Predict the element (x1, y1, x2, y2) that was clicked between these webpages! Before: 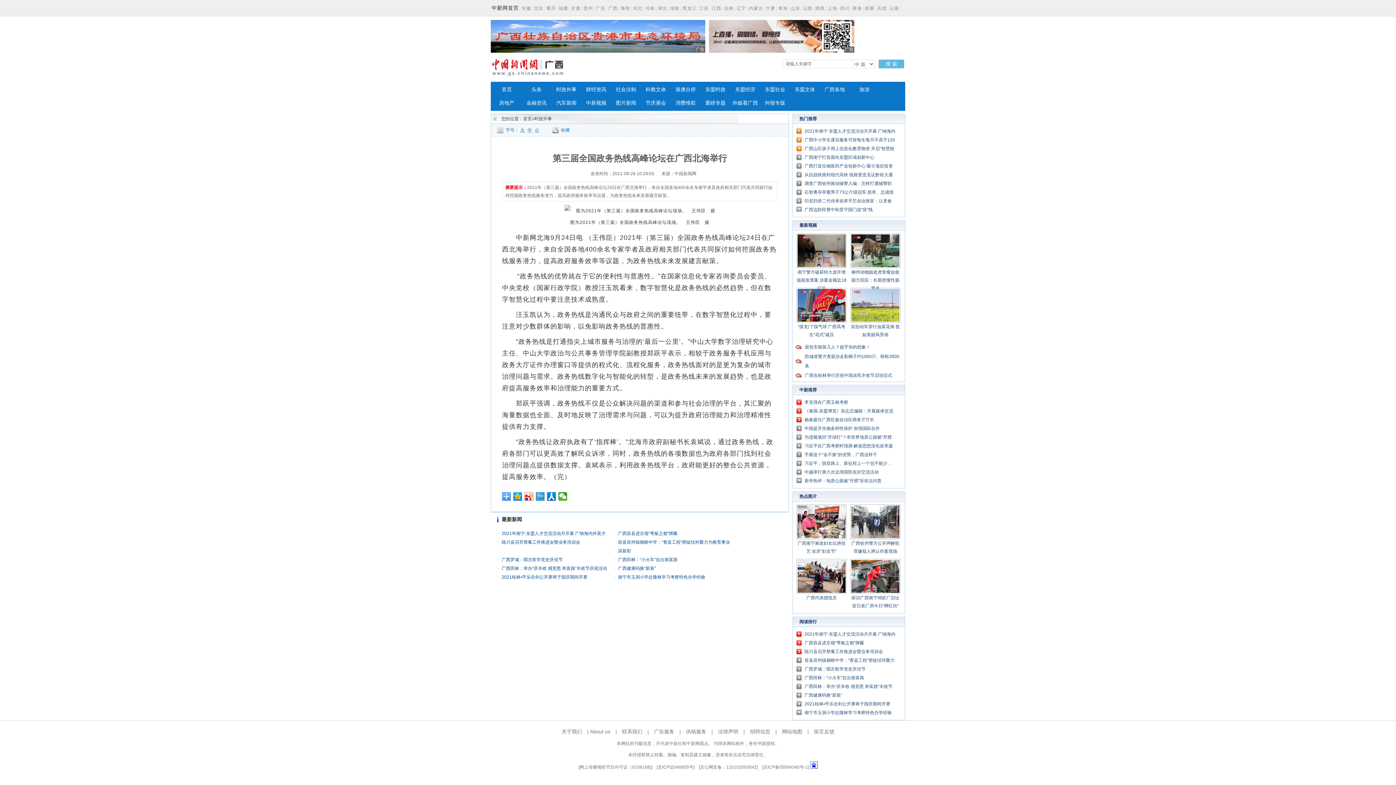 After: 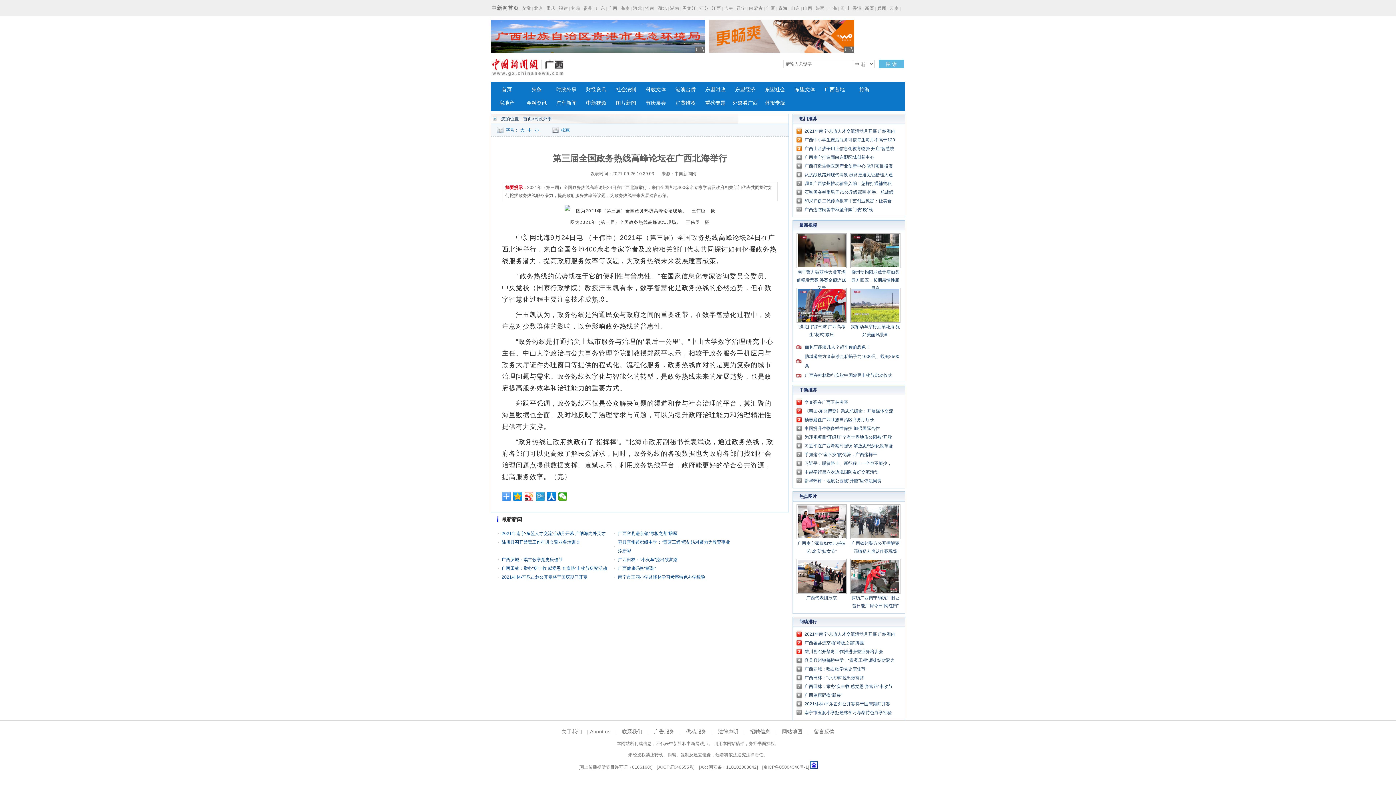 Action: bbox: (796, 559, 846, 594)